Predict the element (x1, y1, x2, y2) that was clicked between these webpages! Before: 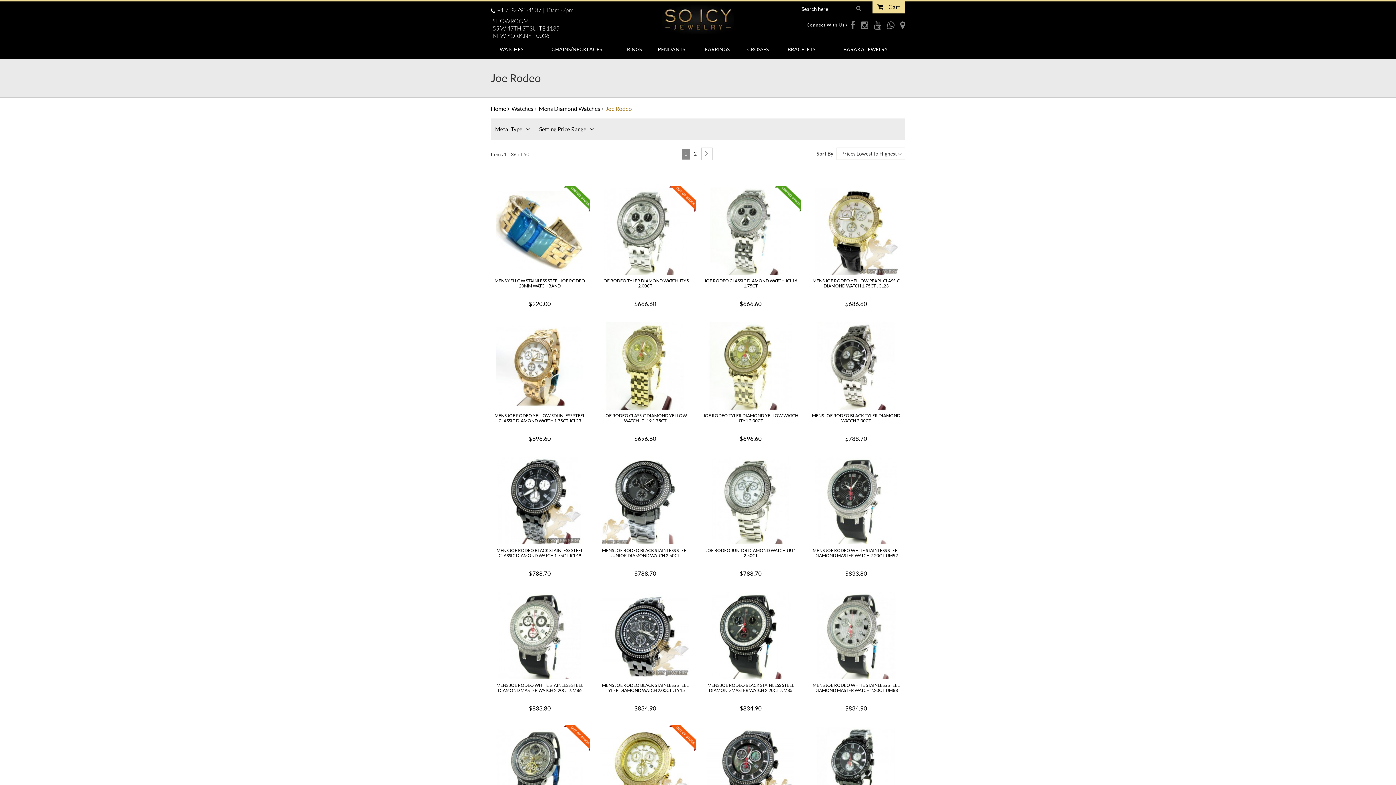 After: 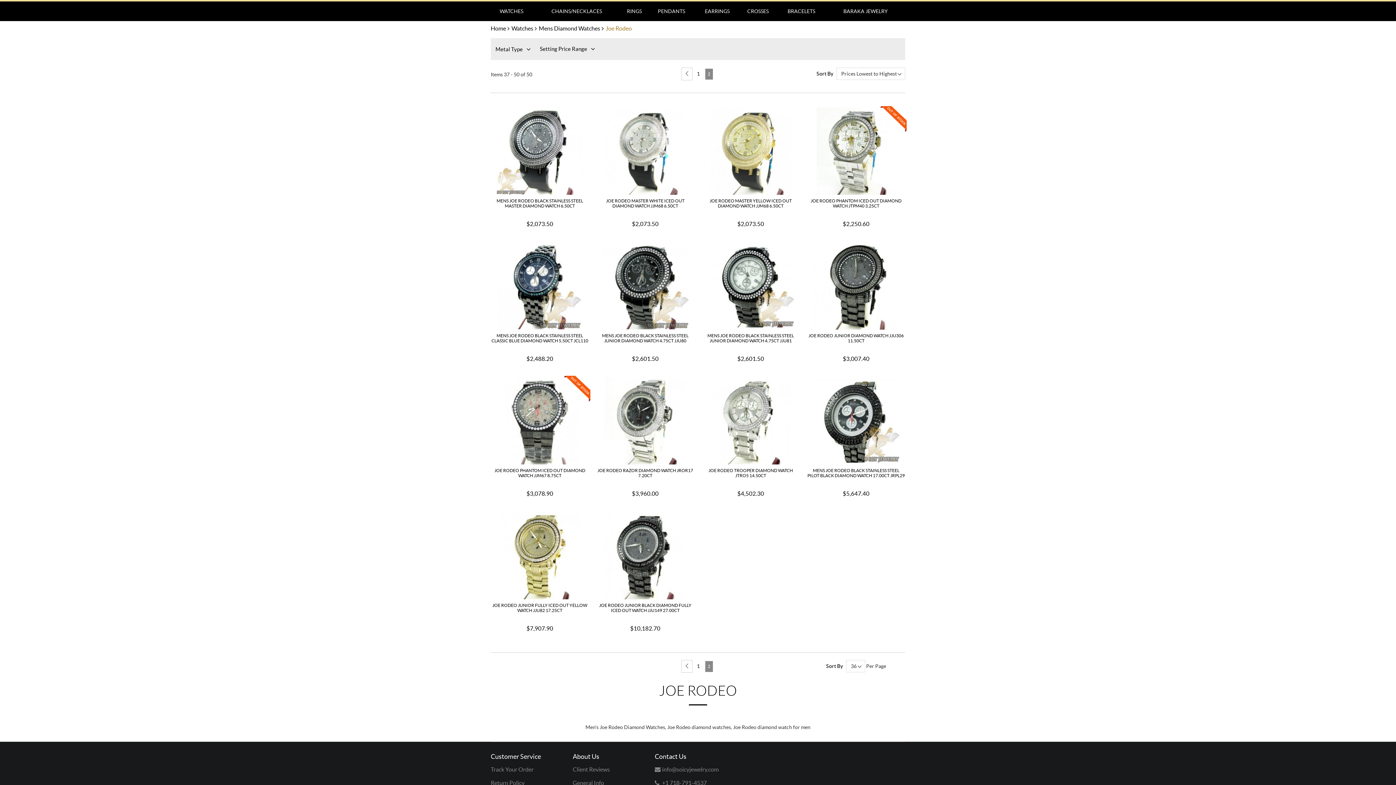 Action: bbox: (701, 147, 712, 160)